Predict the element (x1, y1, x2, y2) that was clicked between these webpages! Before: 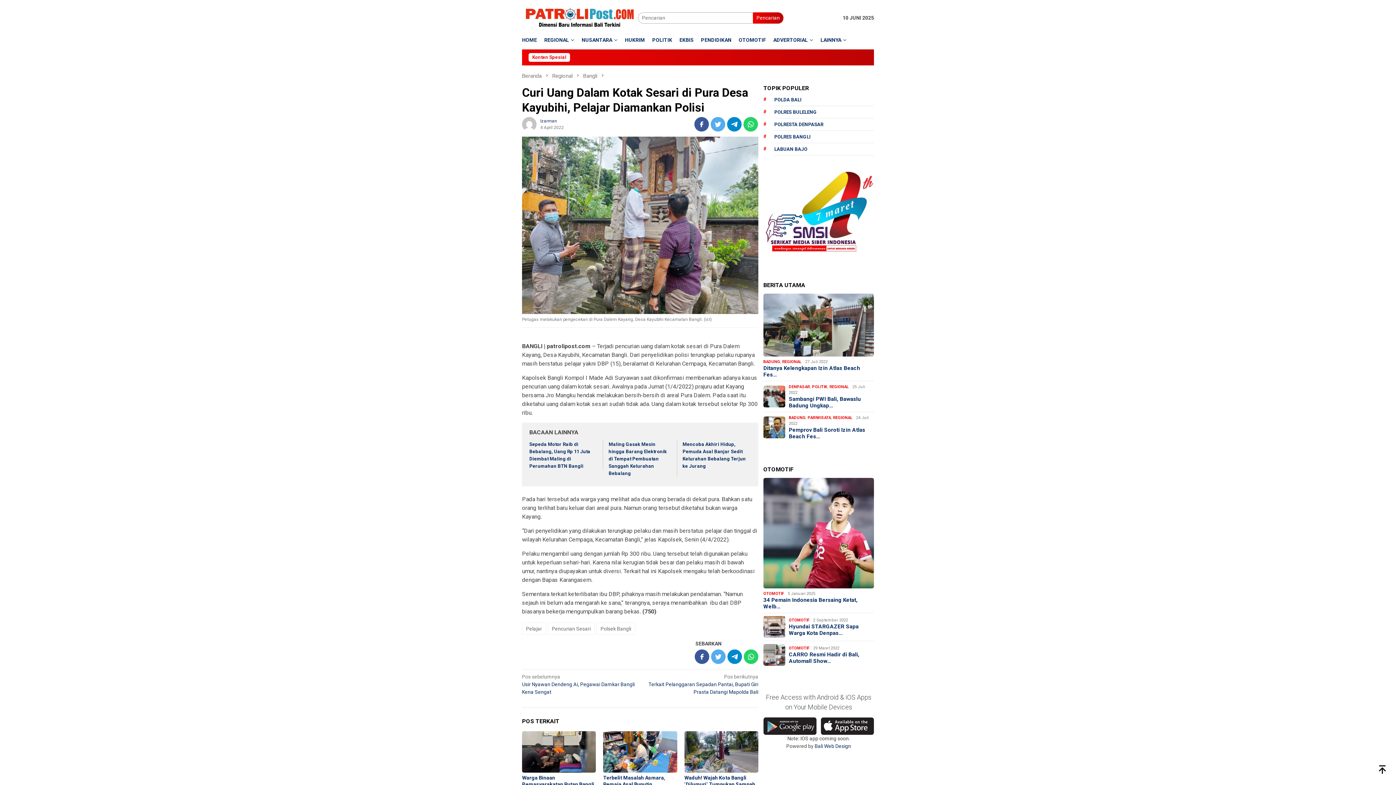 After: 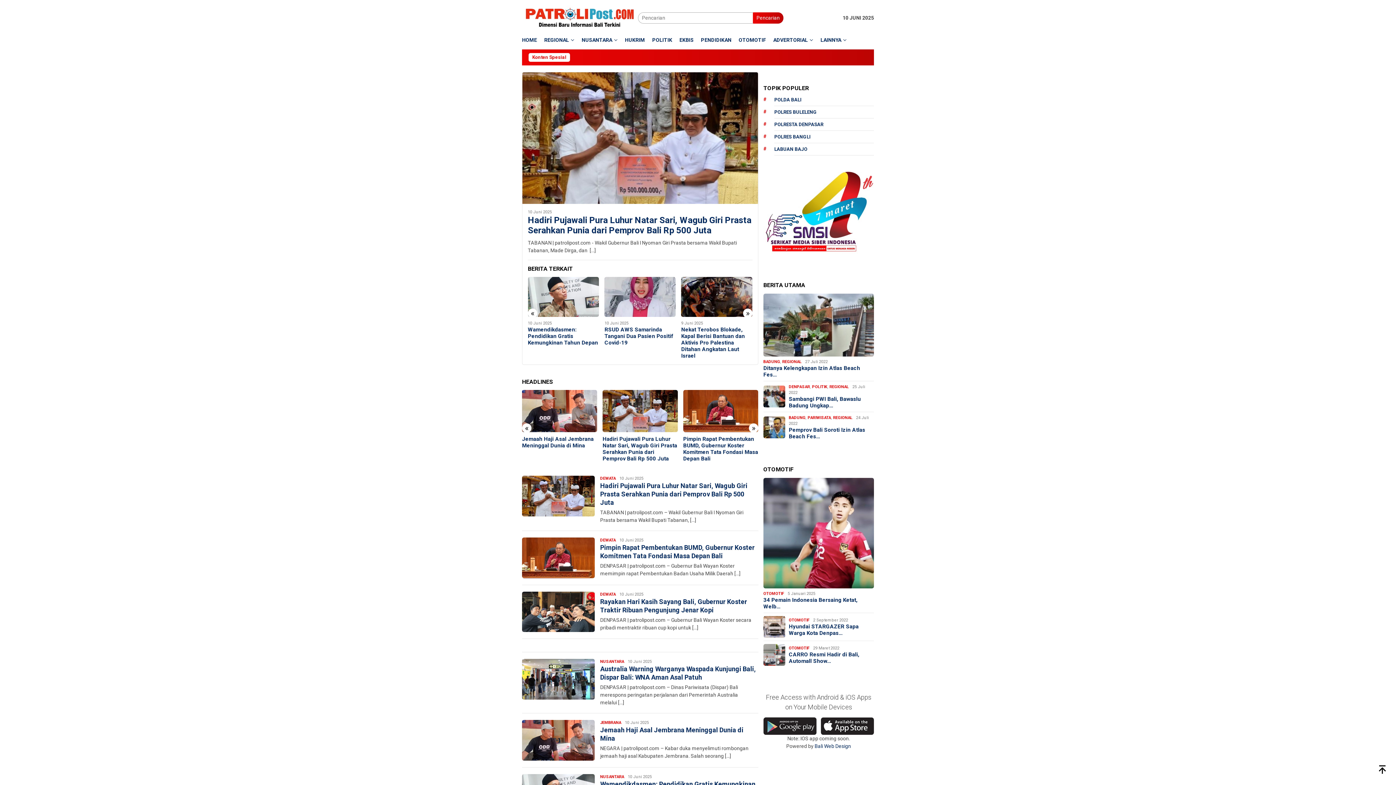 Action: bbox: (522, 14, 638, 20)